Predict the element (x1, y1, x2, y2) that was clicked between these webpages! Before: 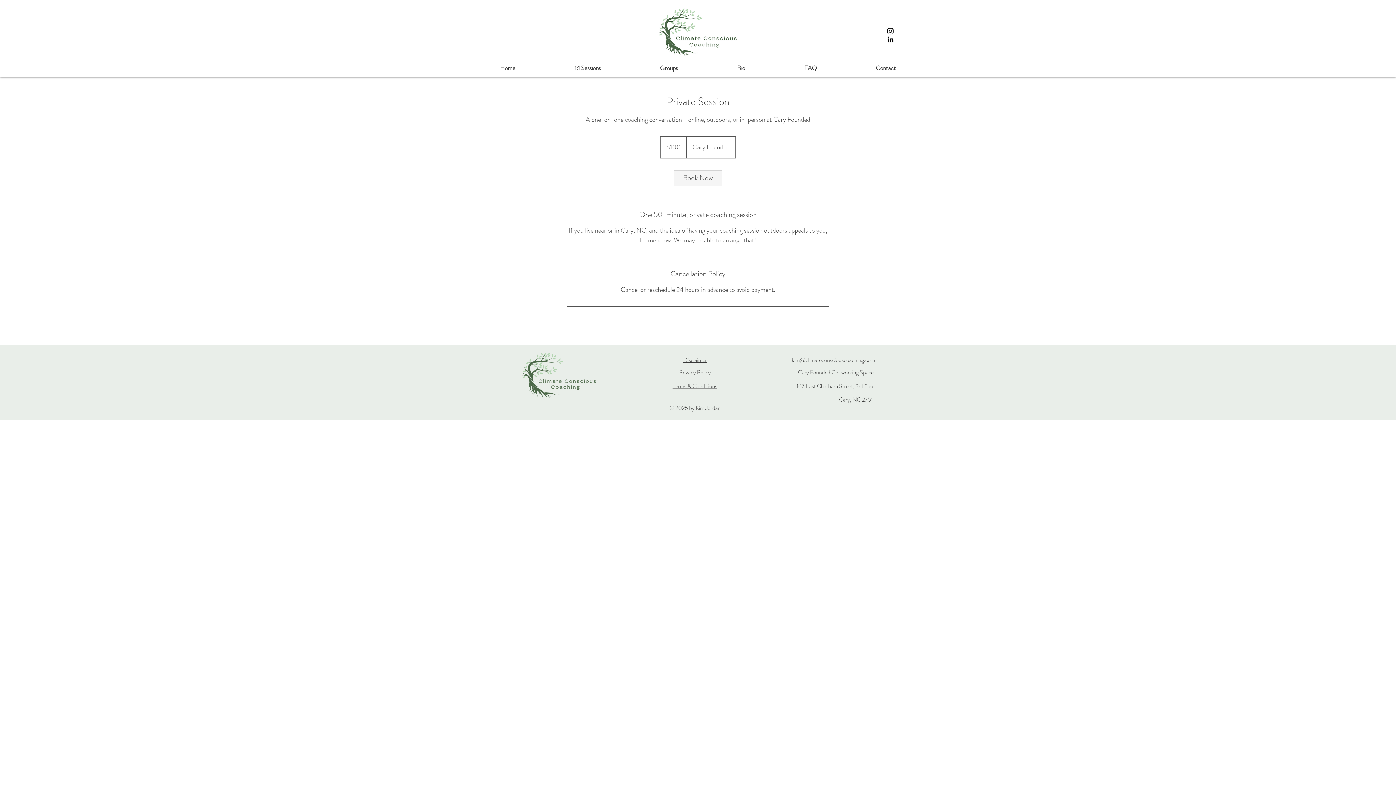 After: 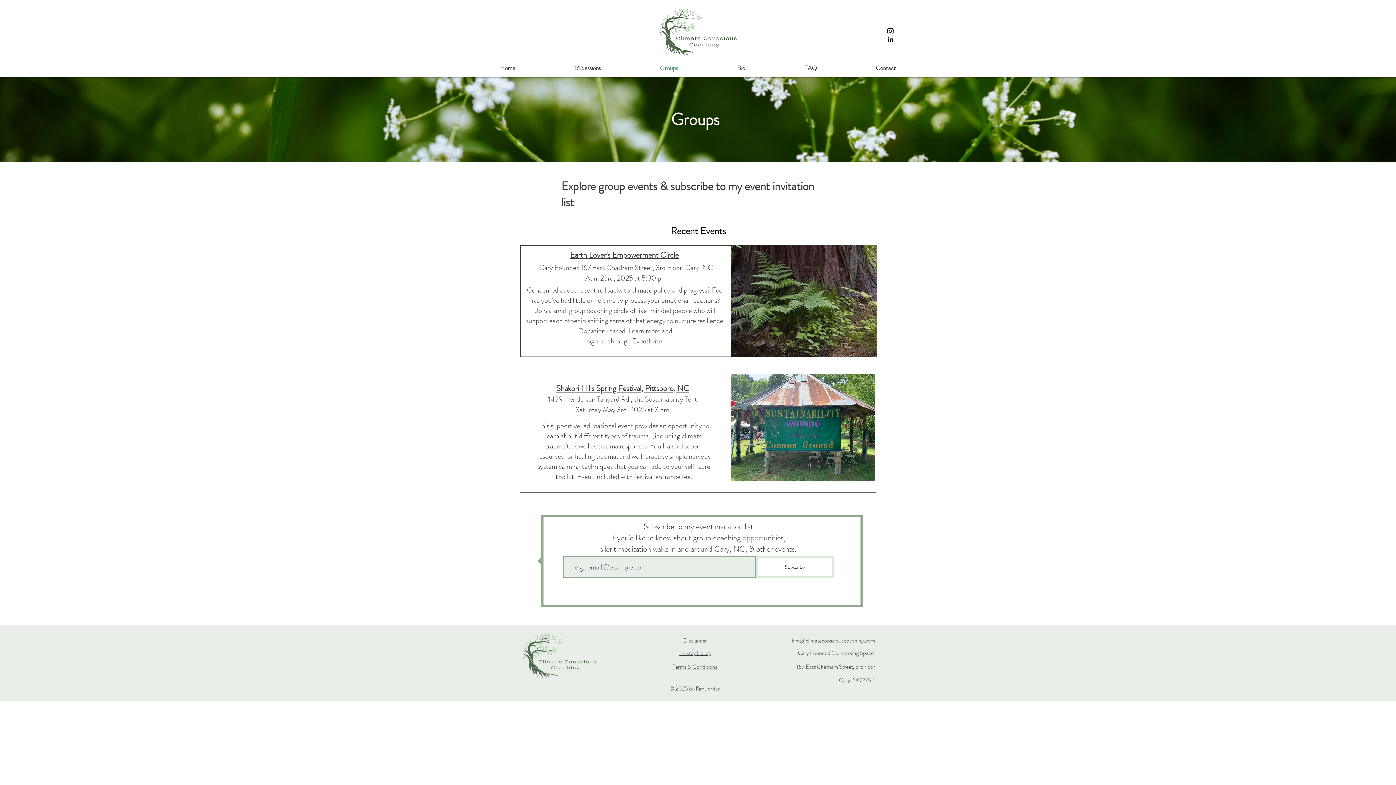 Action: bbox: (630, 58, 707, 77) label: Groups